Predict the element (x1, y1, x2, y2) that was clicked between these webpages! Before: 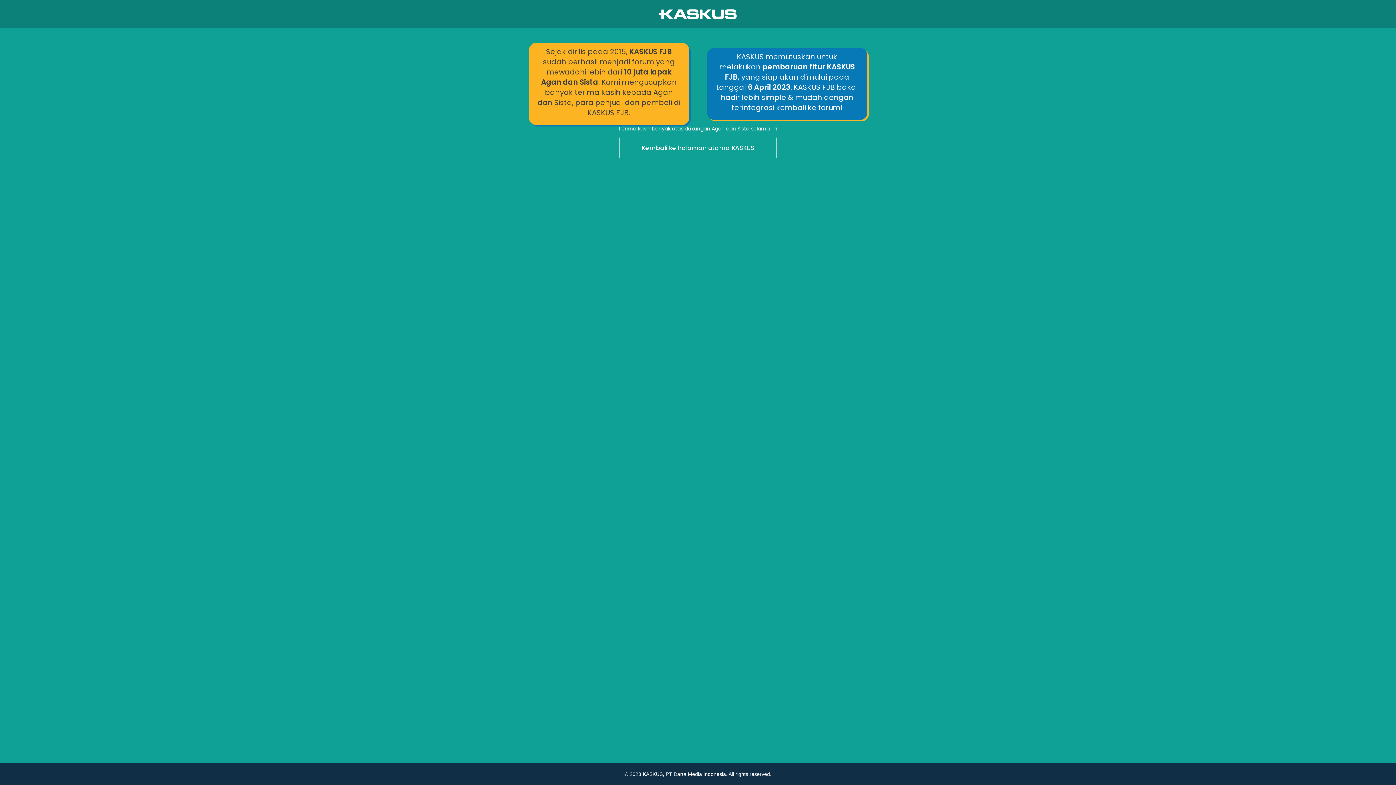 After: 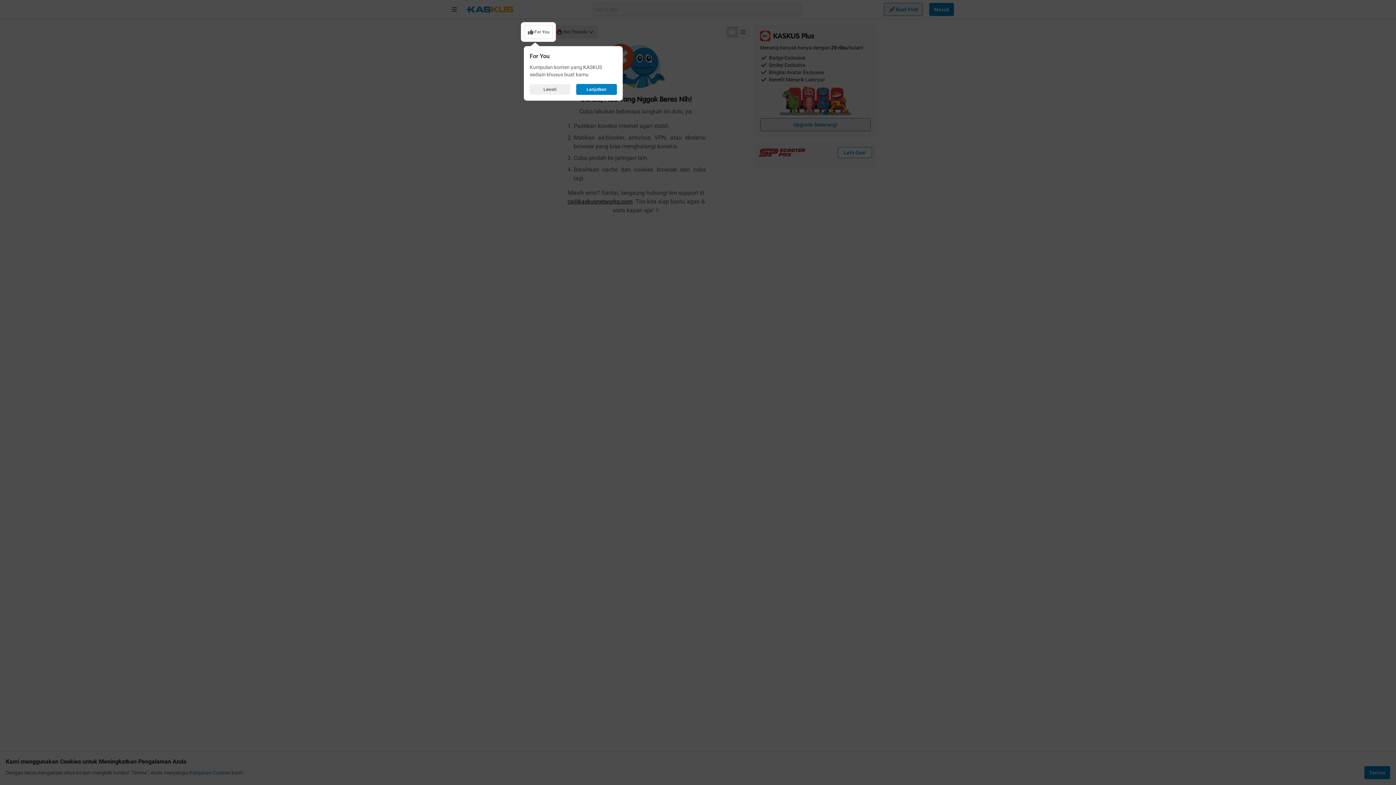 Action: bbox: (0, 136, 1396, 160) label: Kembali ke halaman utama KASKUS